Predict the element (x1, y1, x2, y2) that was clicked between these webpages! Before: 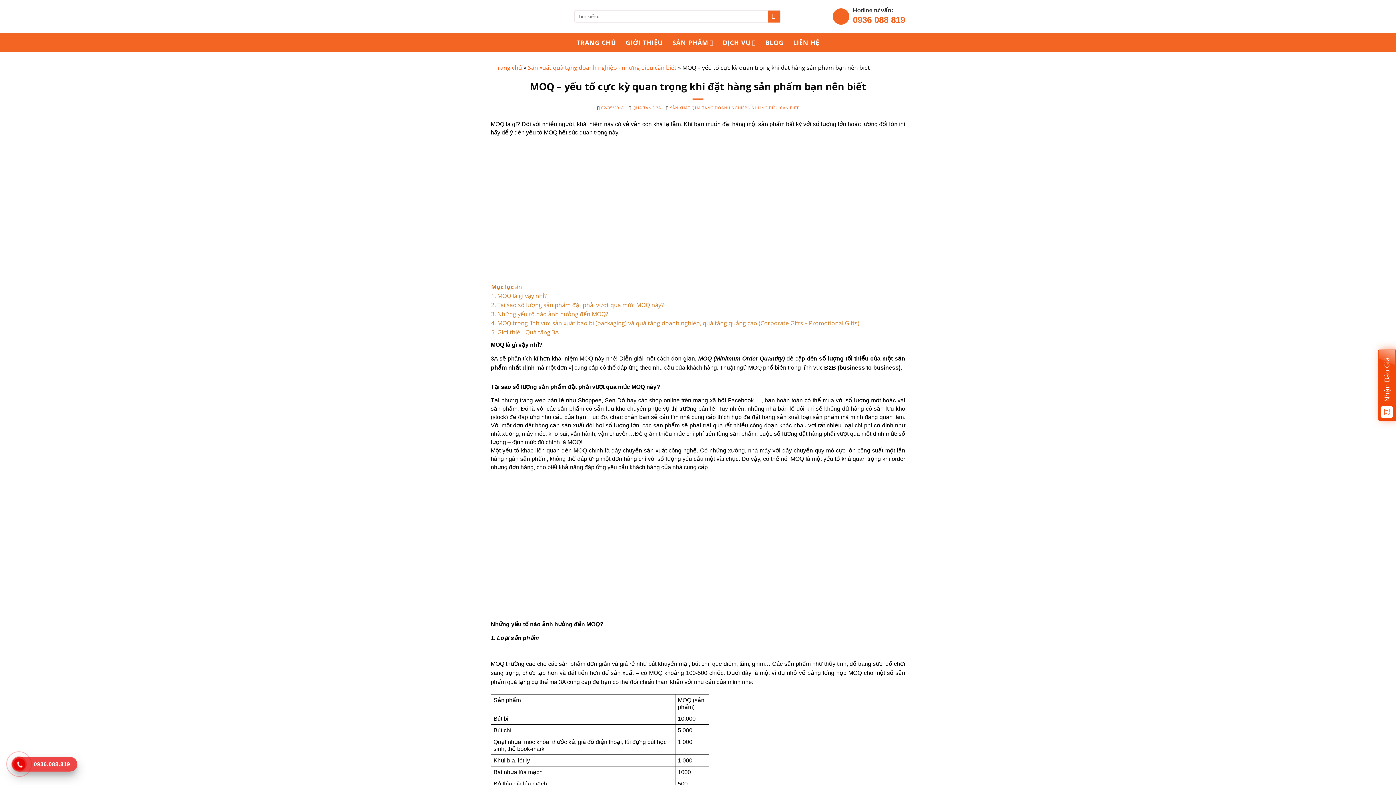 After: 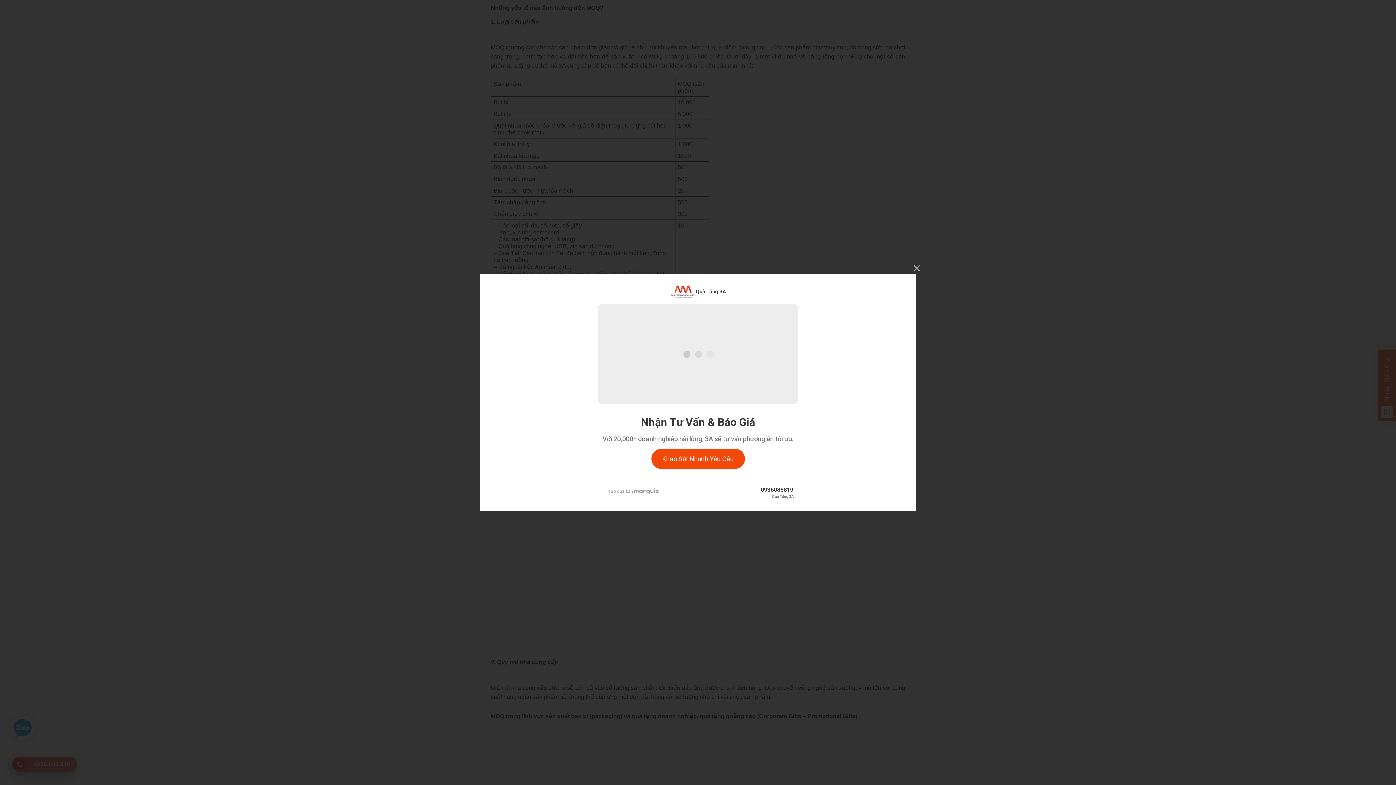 Action: bbox: (491, 310, 608, 318) label: 3. Những yếu tố nào ảnh hưởng đến MOQ?